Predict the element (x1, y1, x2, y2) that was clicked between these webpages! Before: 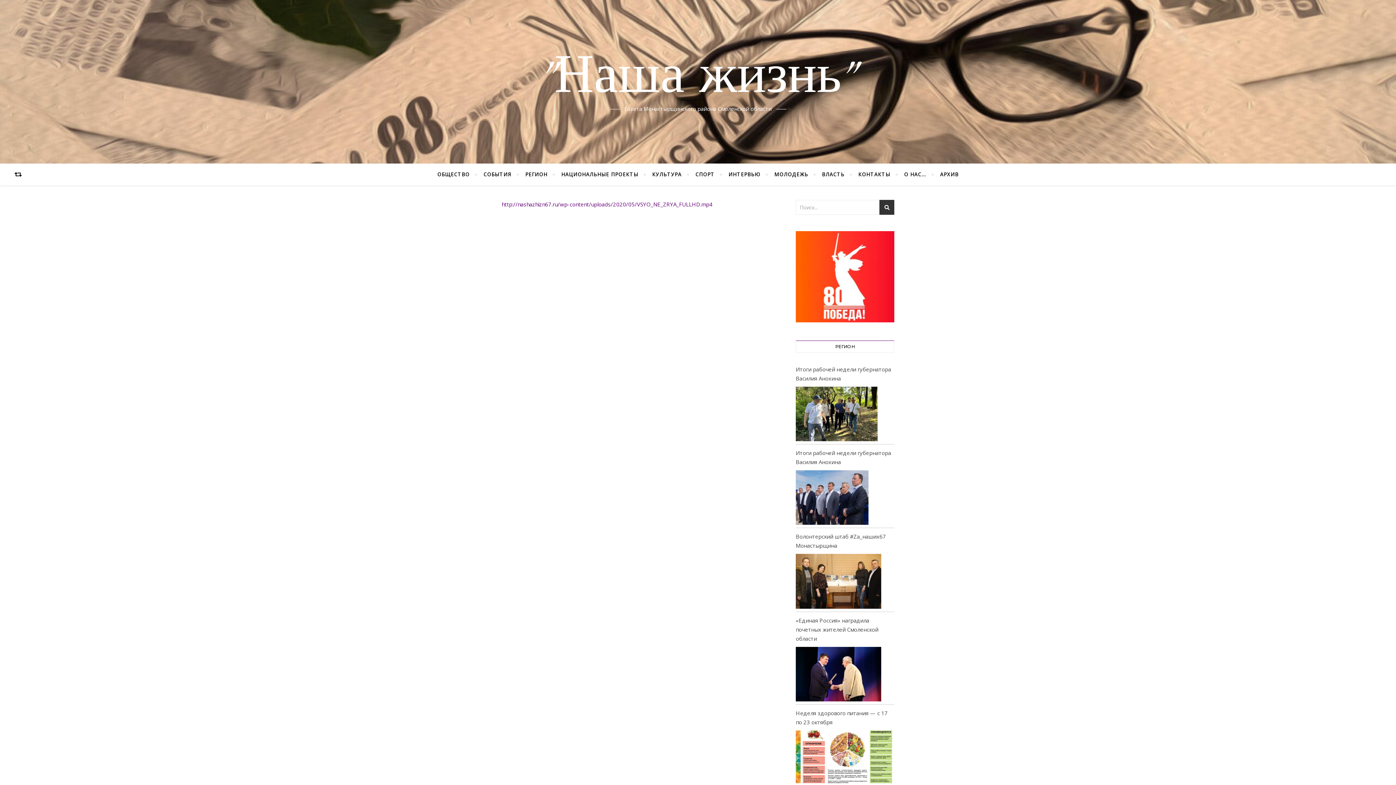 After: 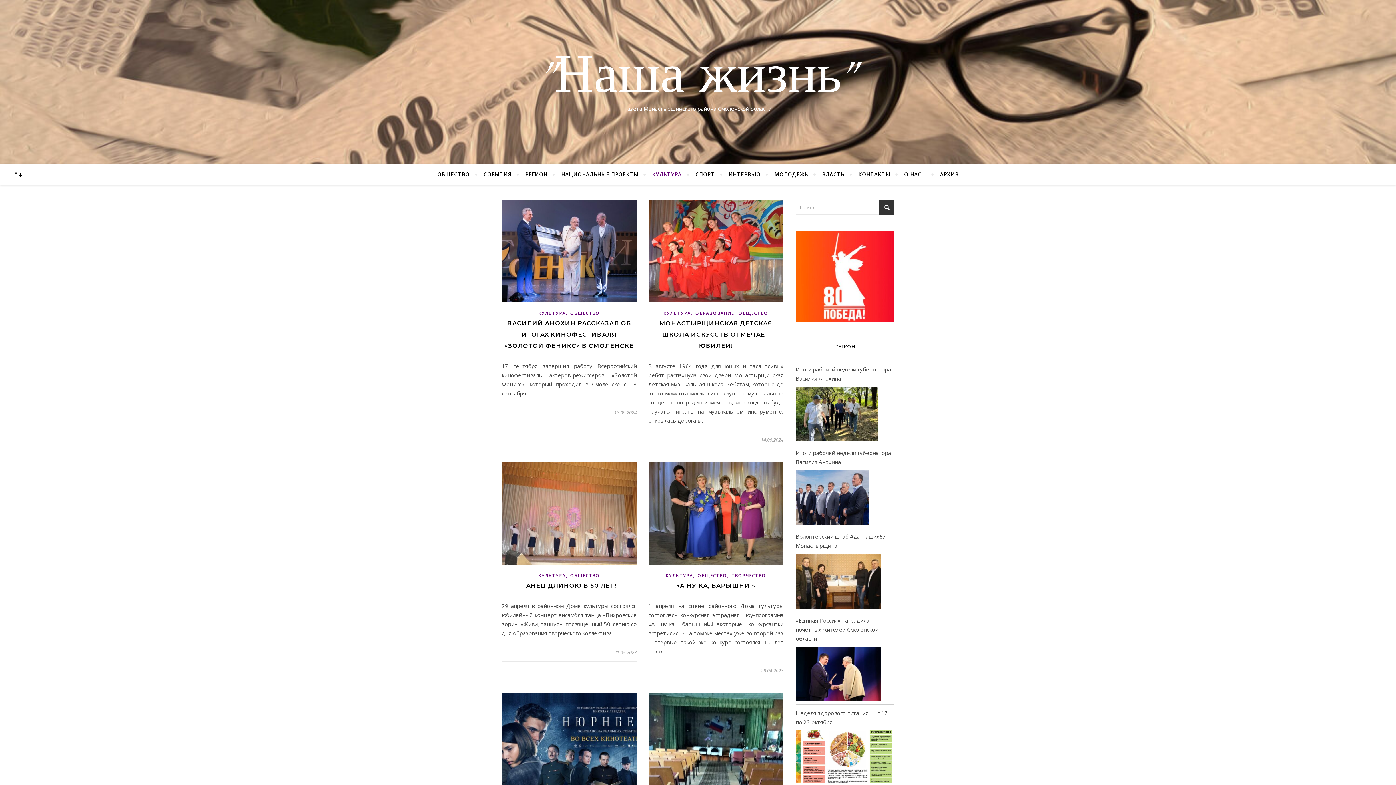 Action: bbox: (646, 163, 688, 185) label: КУЛЬТУРА